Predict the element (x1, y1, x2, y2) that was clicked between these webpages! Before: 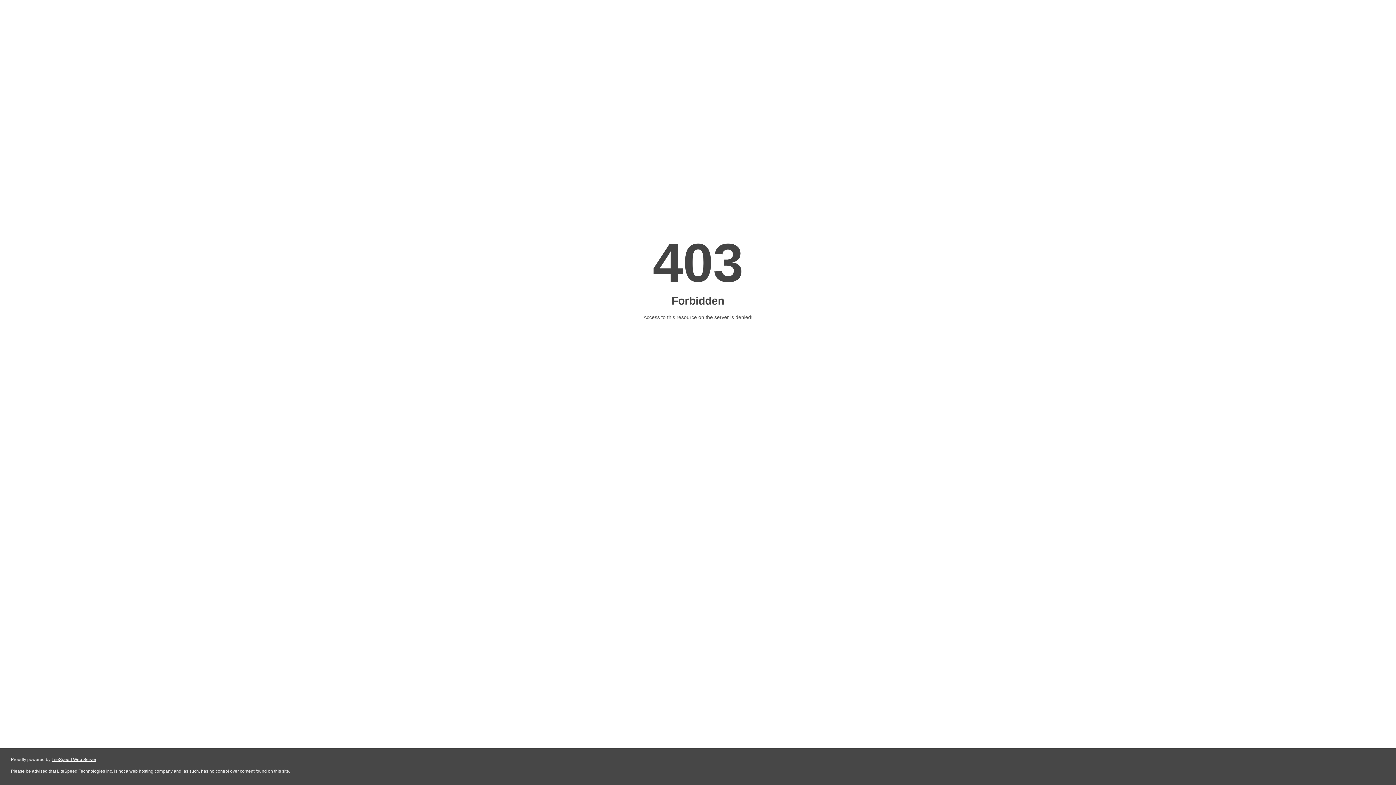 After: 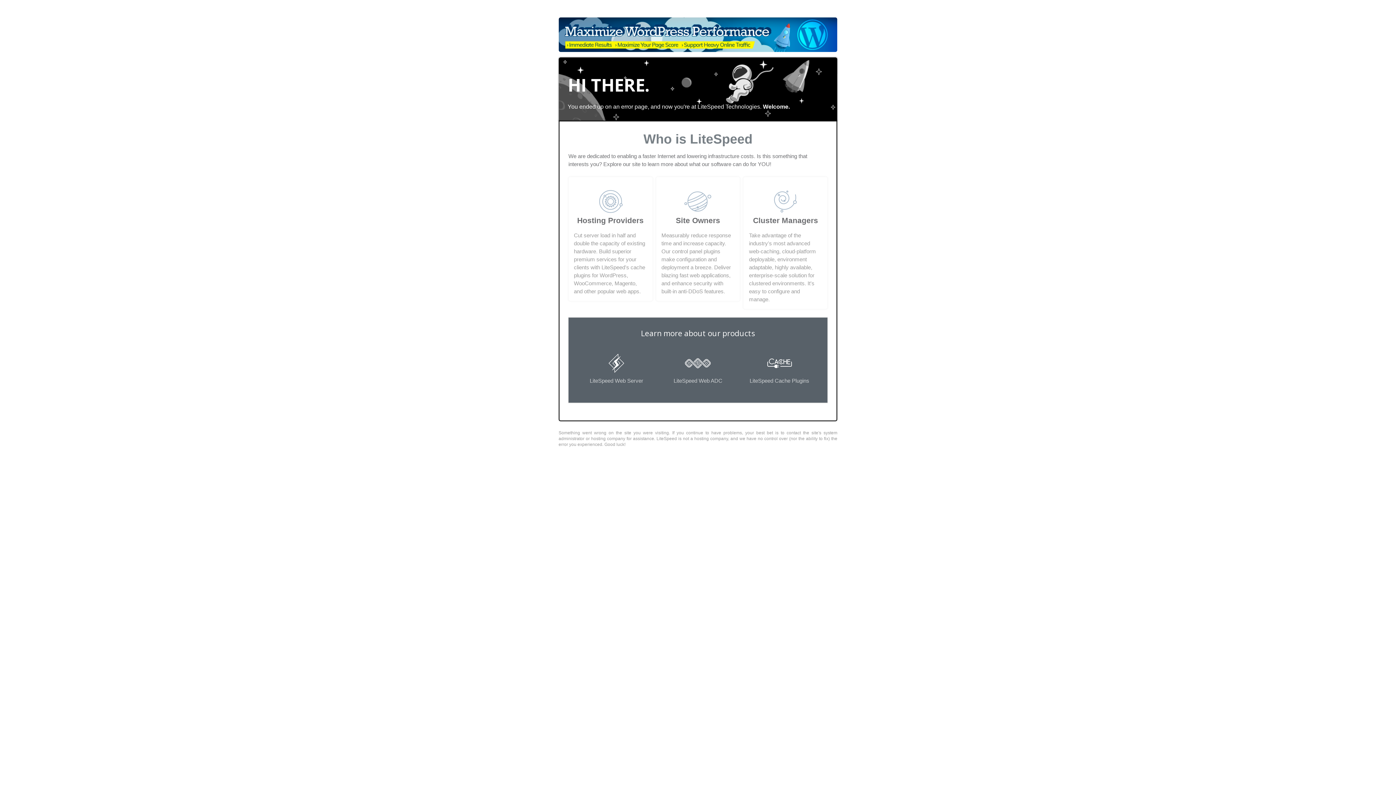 Action: bbox: (51, 757, 96, 762) label: LiteSpeed Web Server